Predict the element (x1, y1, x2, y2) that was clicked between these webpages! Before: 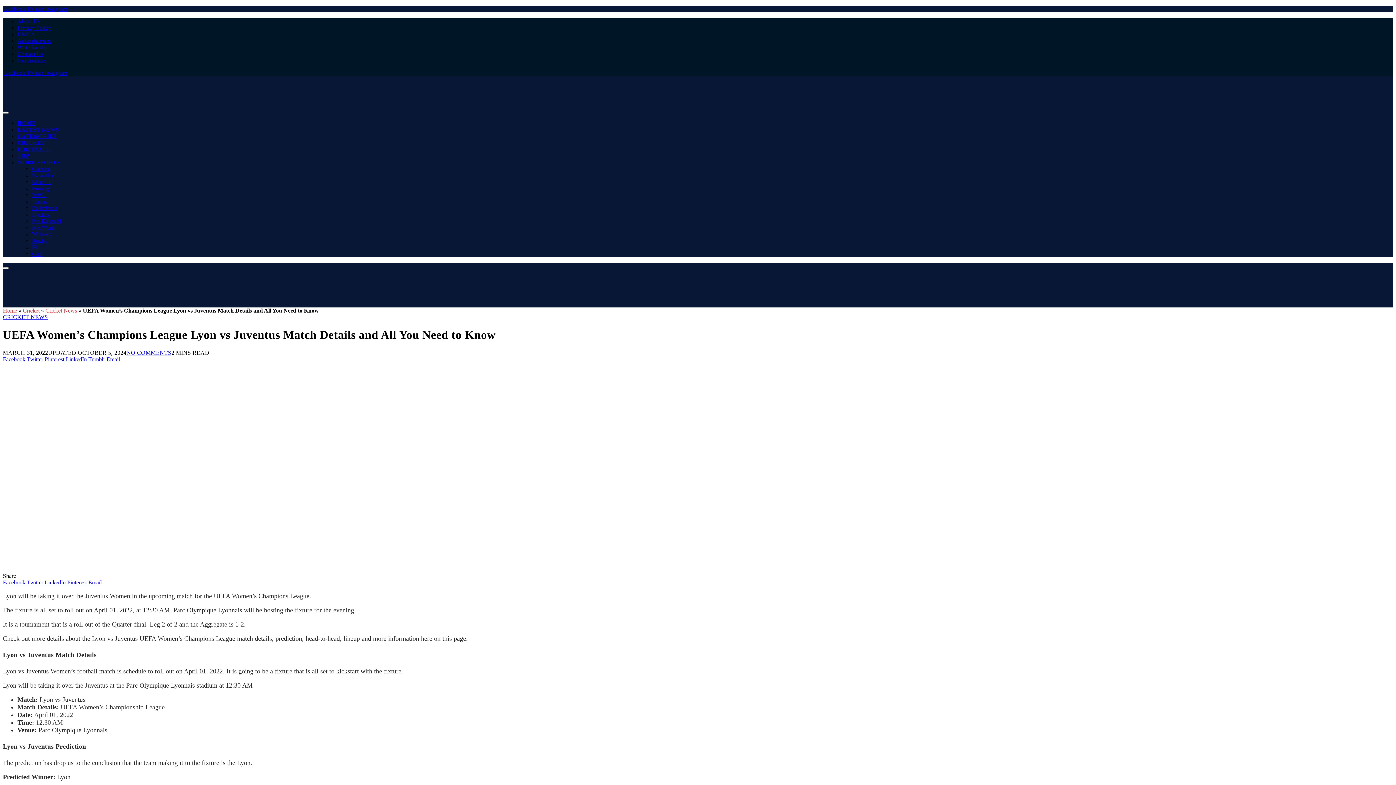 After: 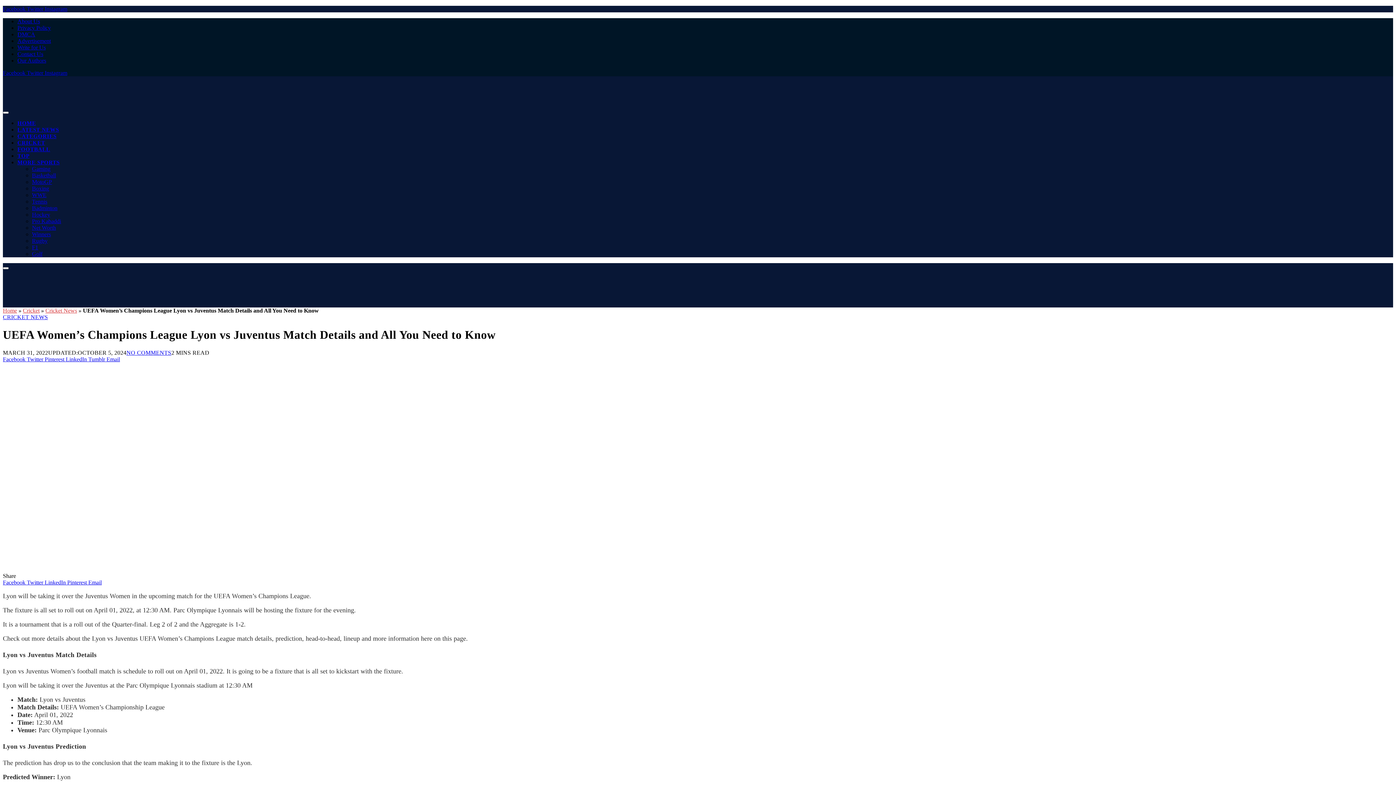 Action: label: Email bbox: (106, 356, 120, 362)